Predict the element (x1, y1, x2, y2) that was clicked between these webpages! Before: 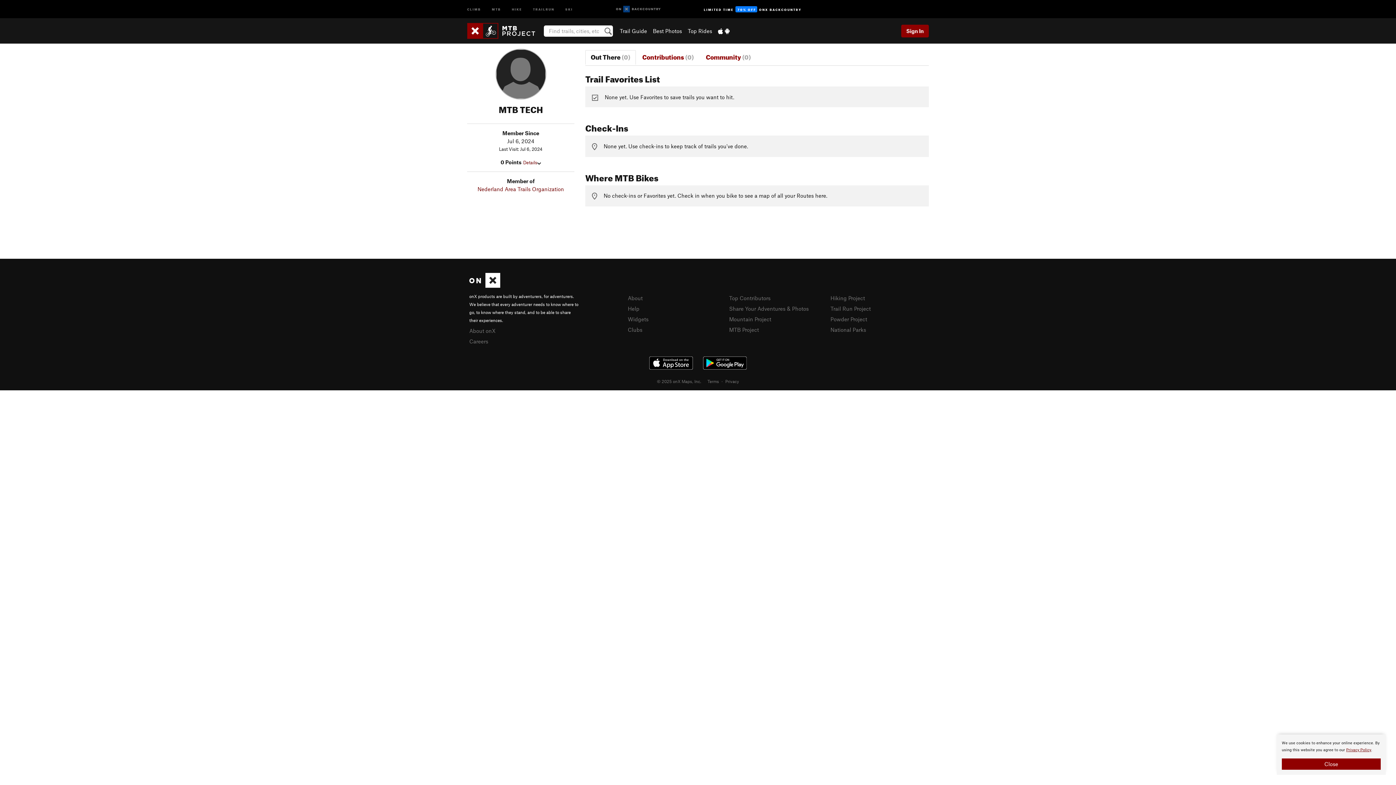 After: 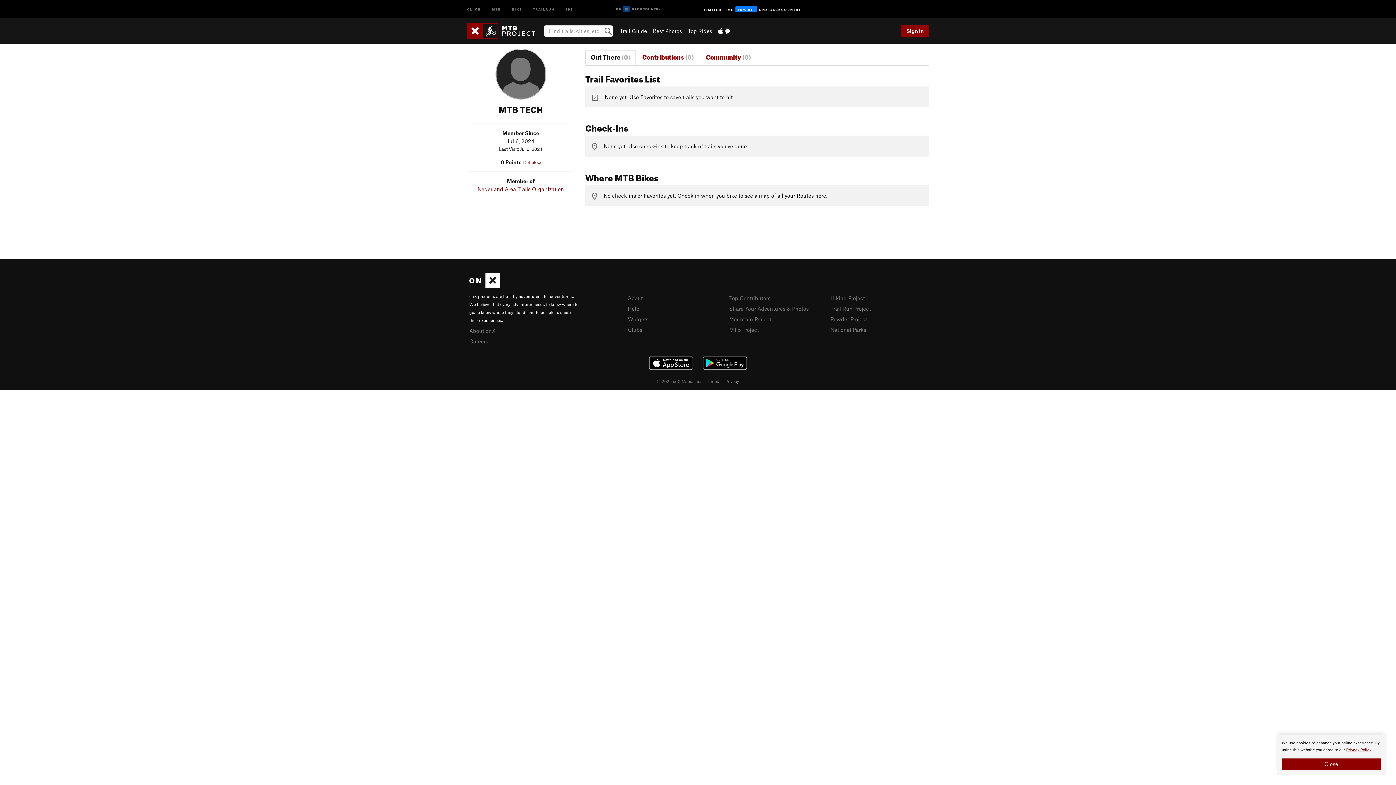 Action: bbox: (698, 354, 752, 372)